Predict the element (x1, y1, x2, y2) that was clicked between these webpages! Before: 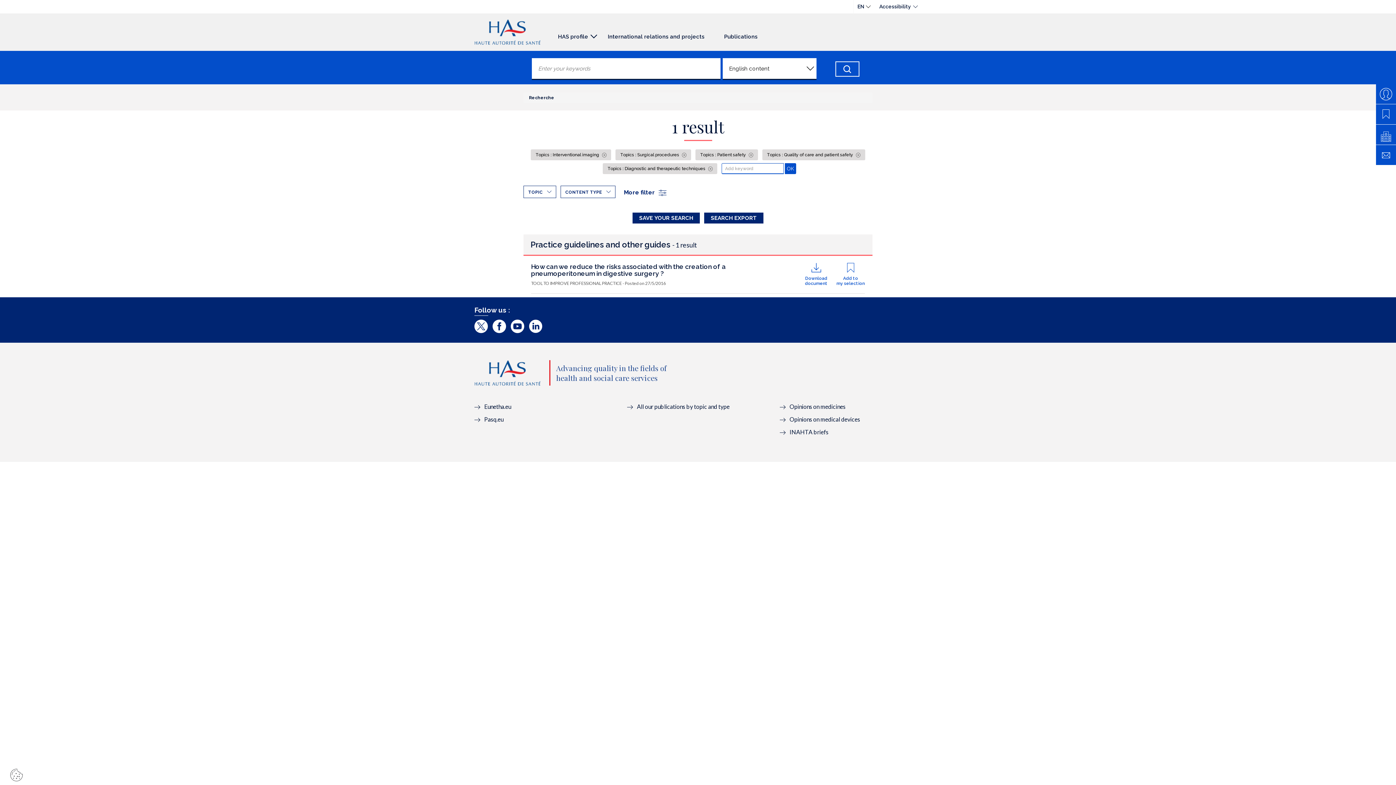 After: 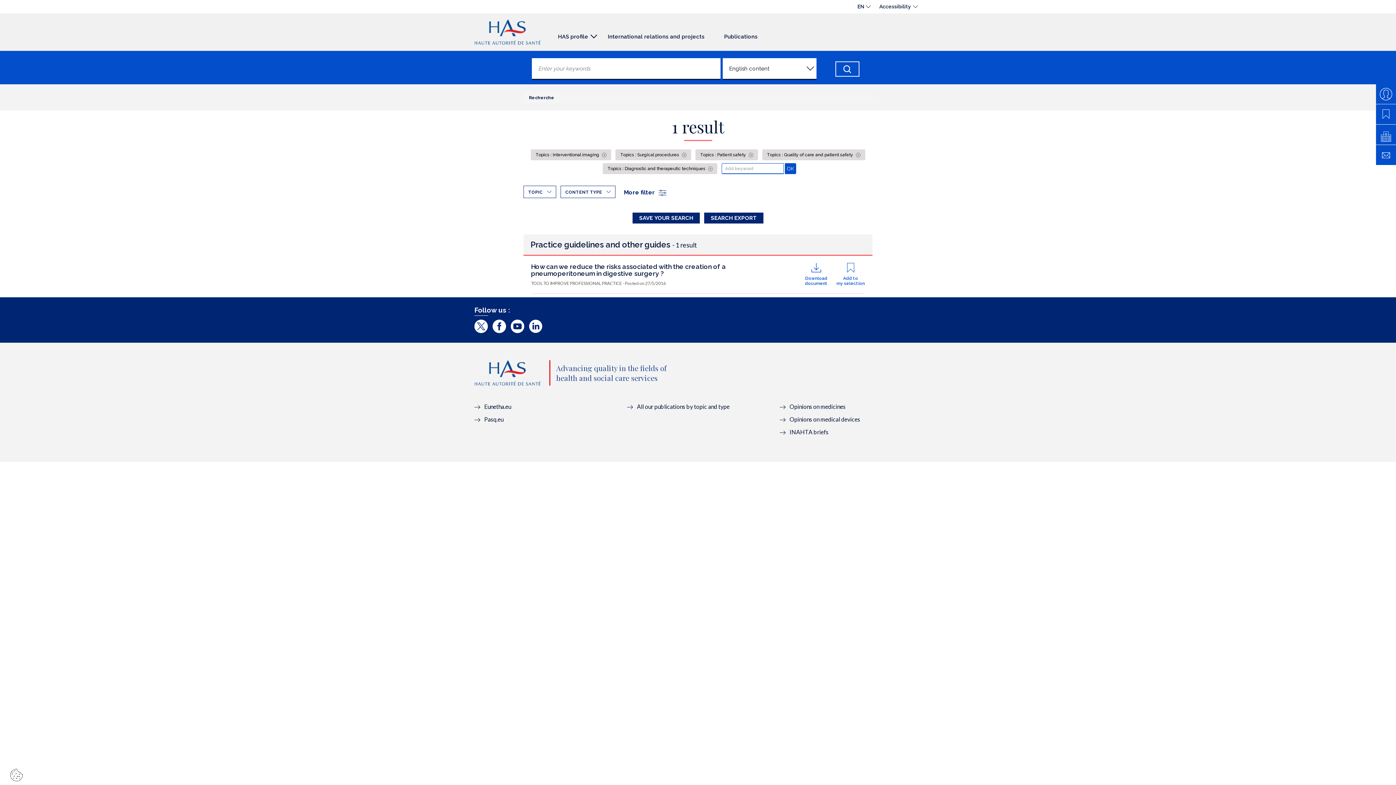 Action: label: Pasq.eu bbox: (474, 415, 503, 422)